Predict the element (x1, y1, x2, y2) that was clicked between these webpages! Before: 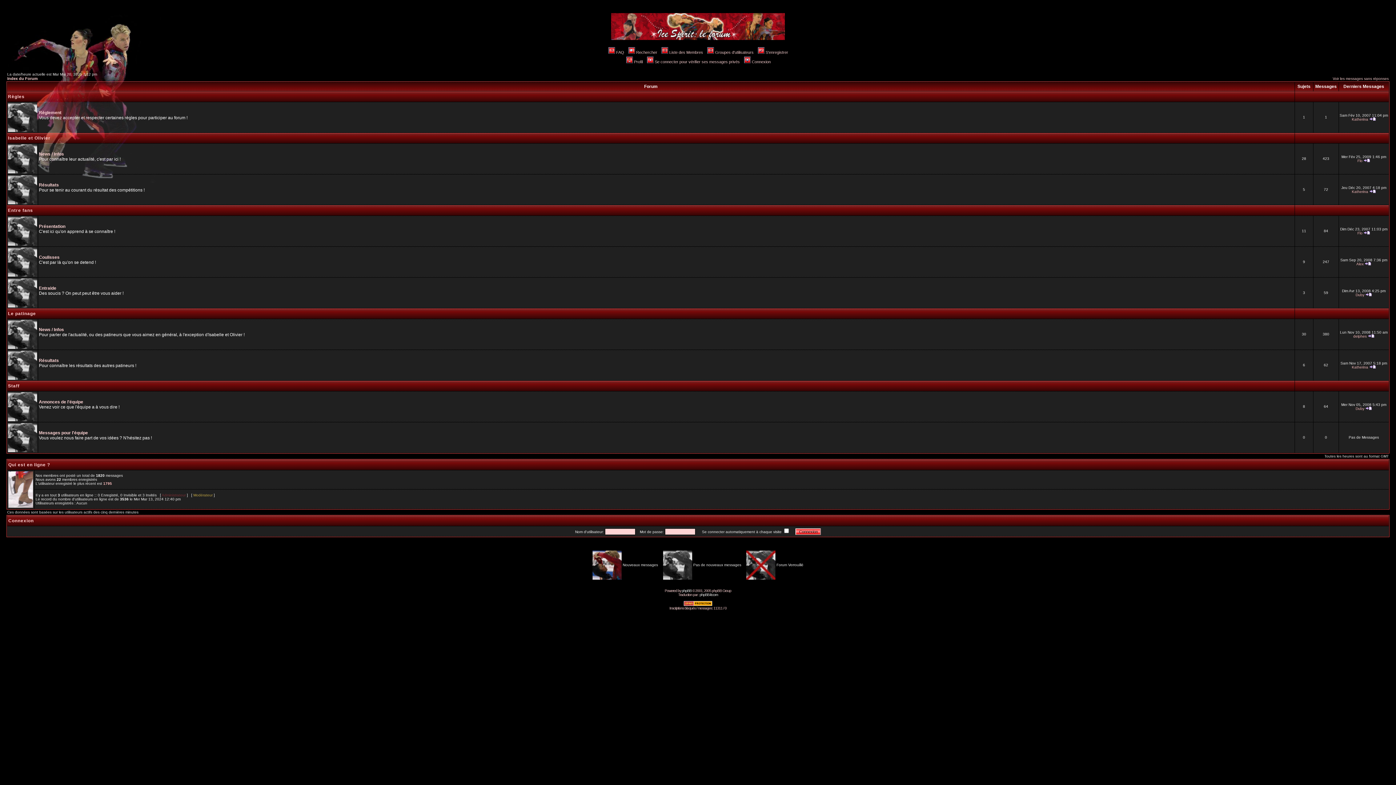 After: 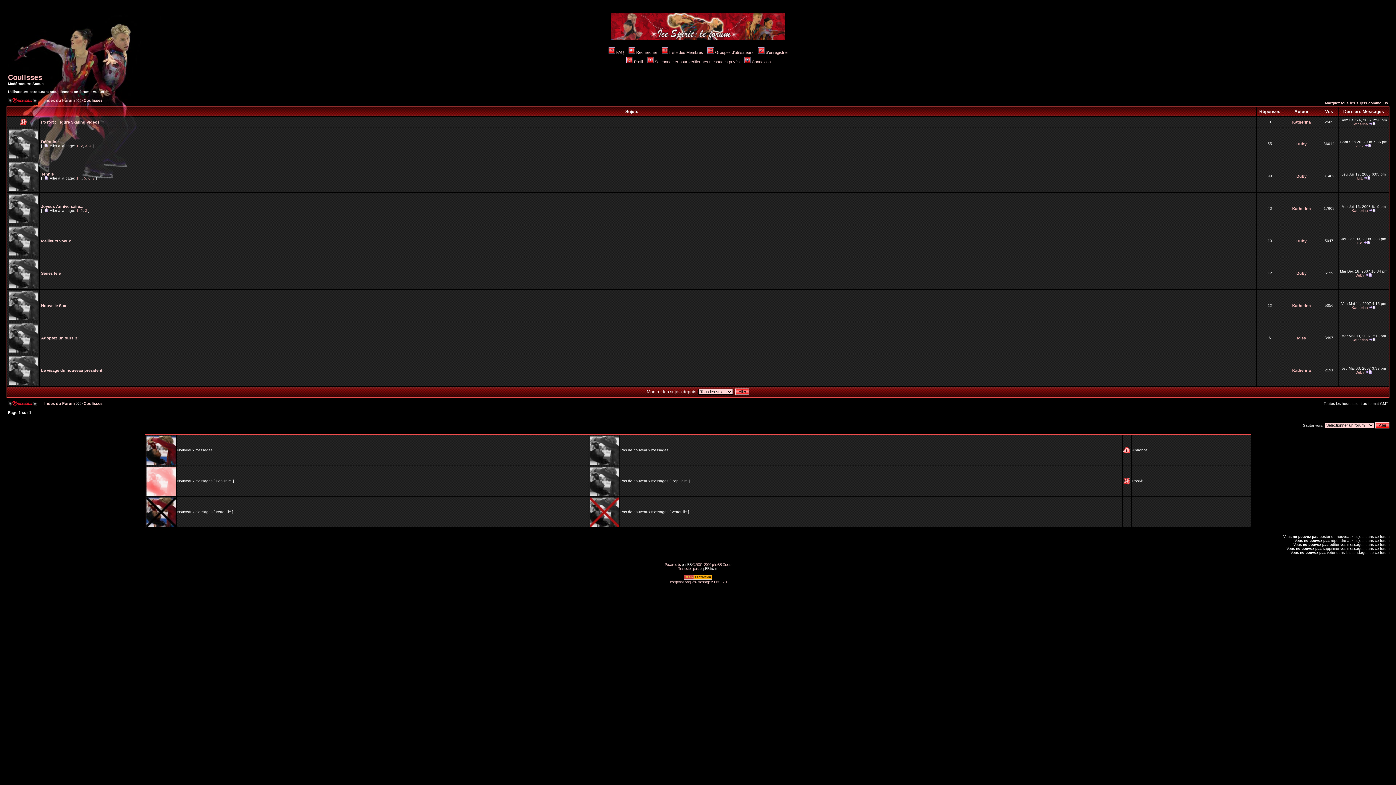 Action: bbox: (38, 254, 59, 260) label: Coulisses